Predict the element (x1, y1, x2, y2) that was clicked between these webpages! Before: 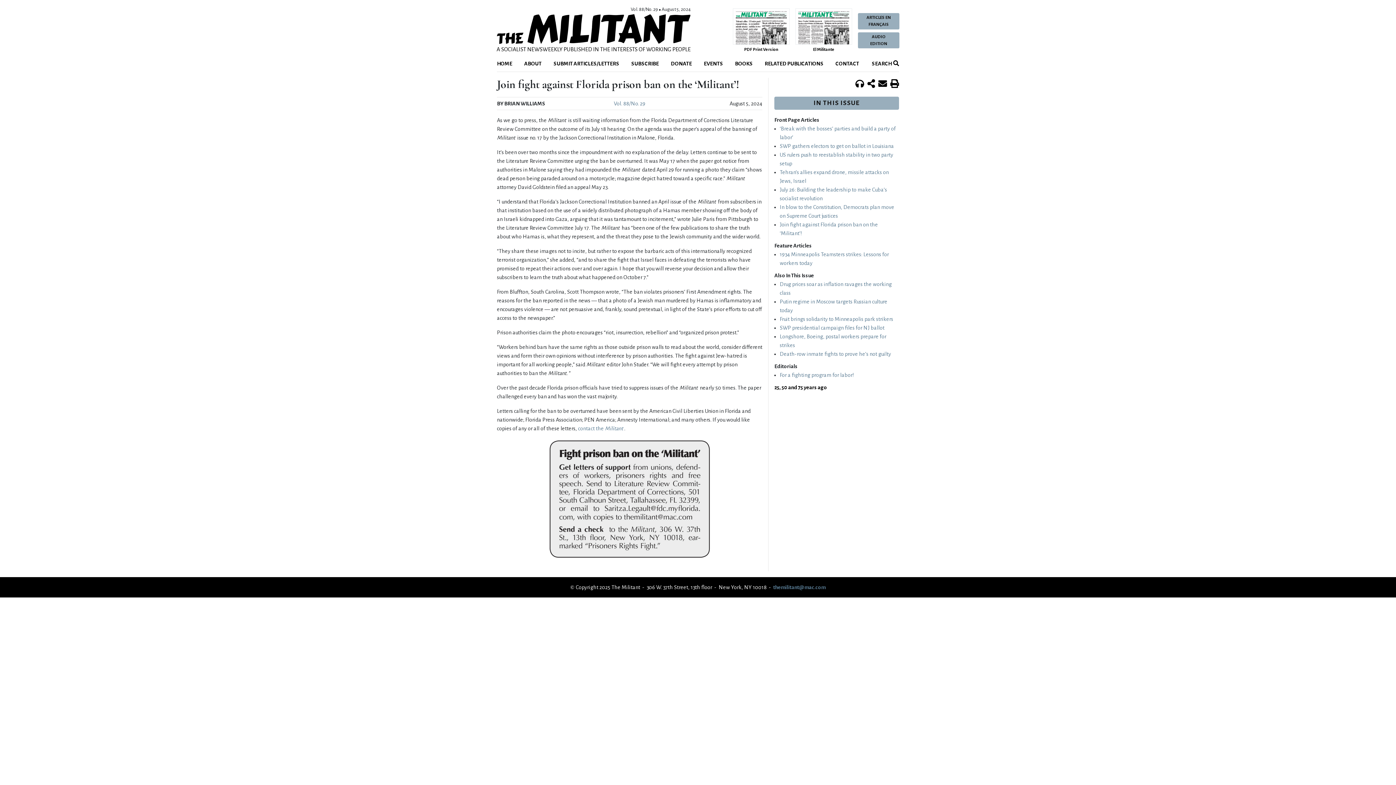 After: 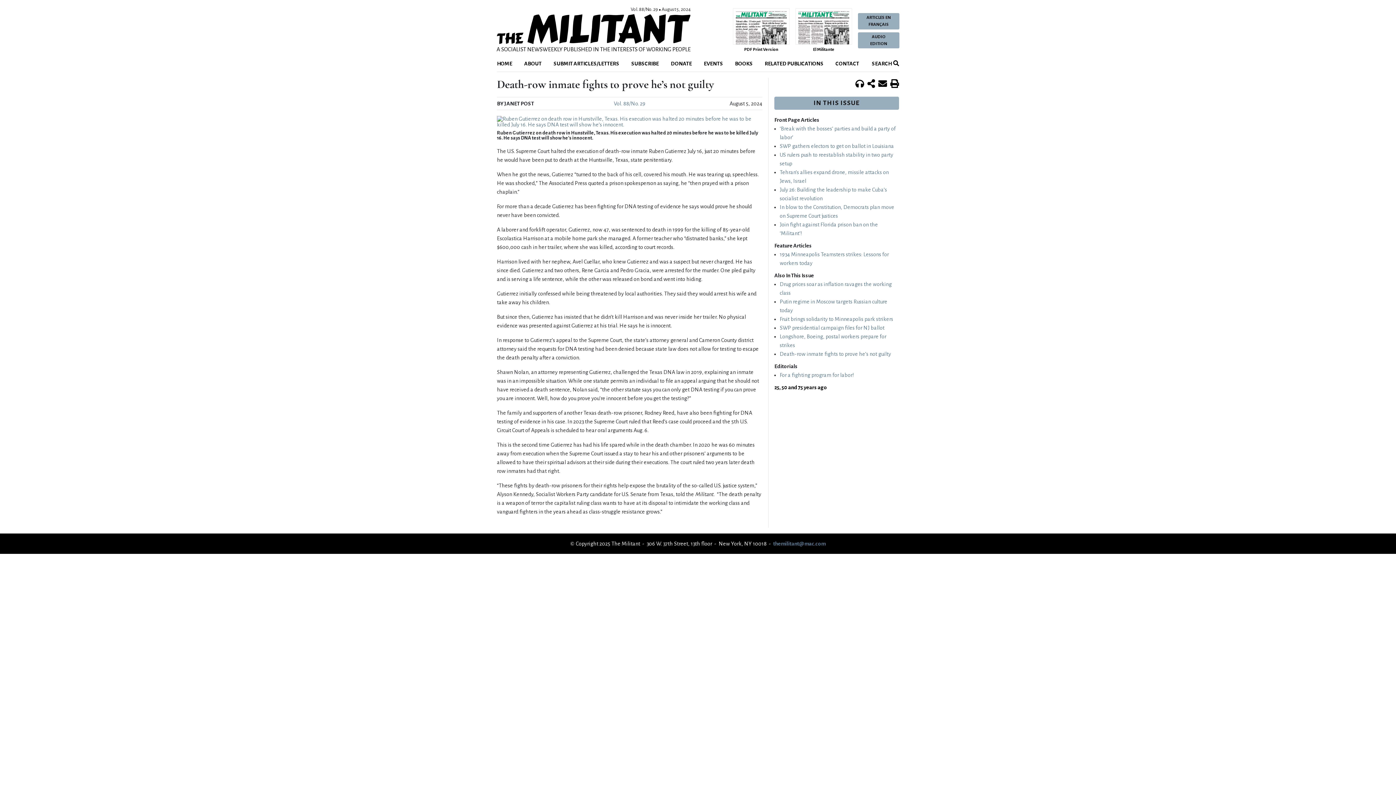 Action: label: Death-row inmate fights to prove he’s not guilty bbox: (780, 351, 891, 357)